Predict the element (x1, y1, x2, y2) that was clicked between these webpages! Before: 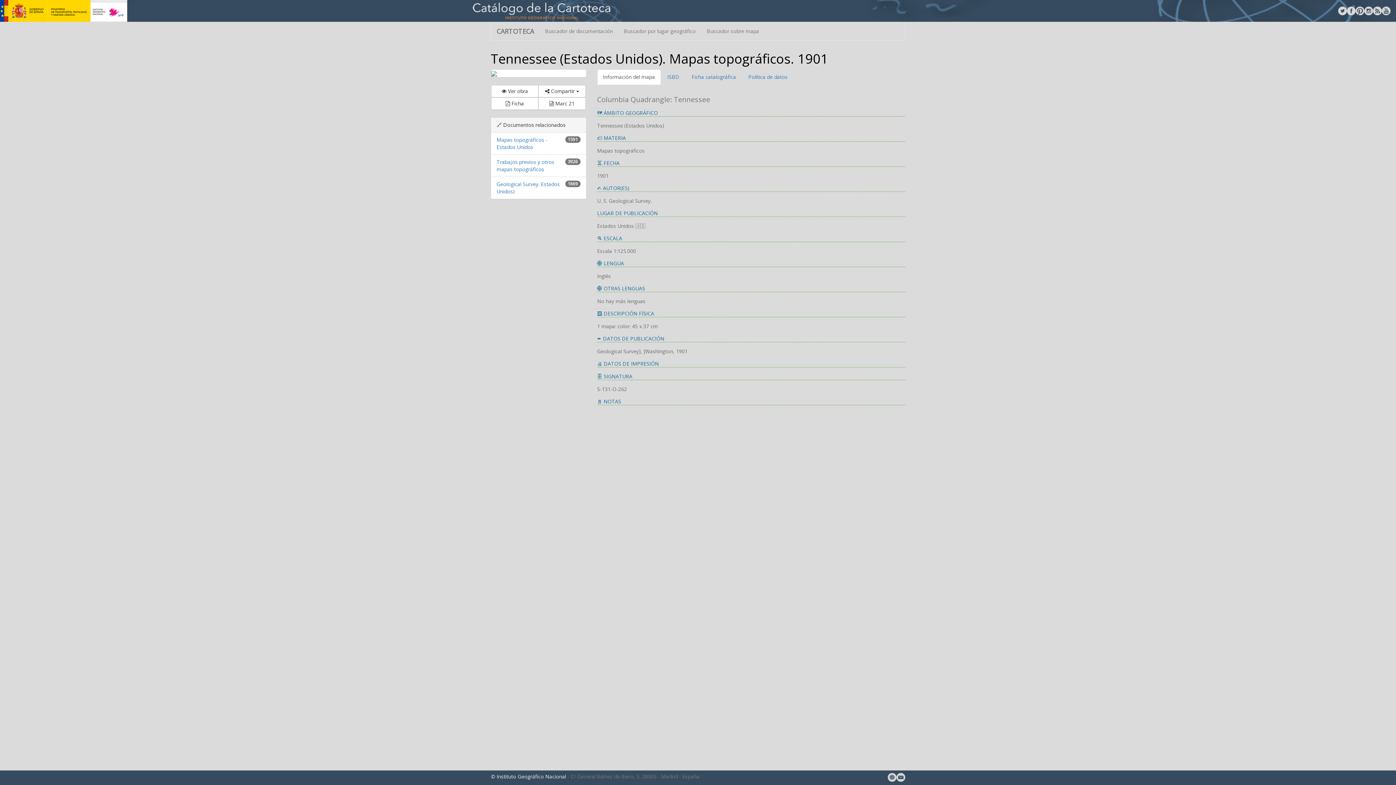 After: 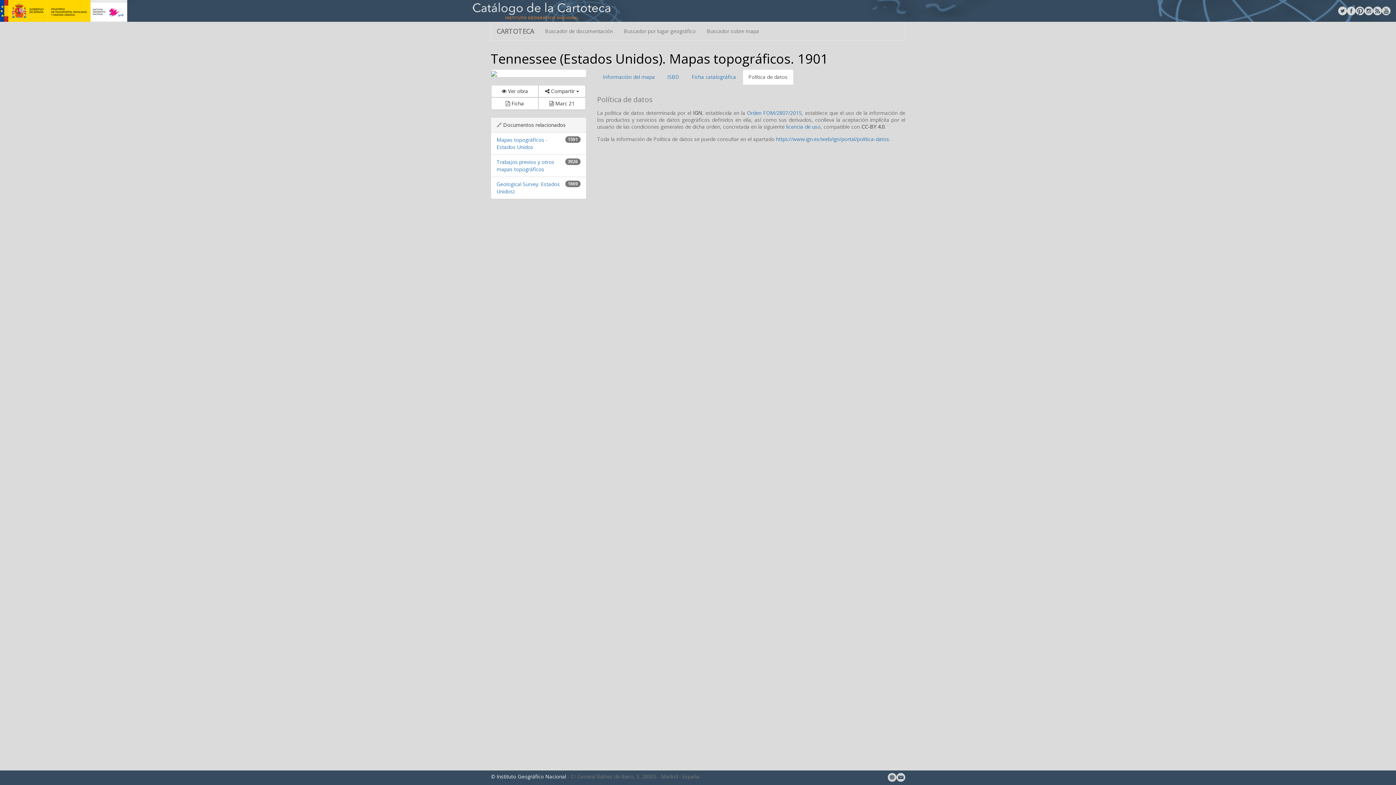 Action: bbox: (742, 69, 793, 84) label: Política de datos